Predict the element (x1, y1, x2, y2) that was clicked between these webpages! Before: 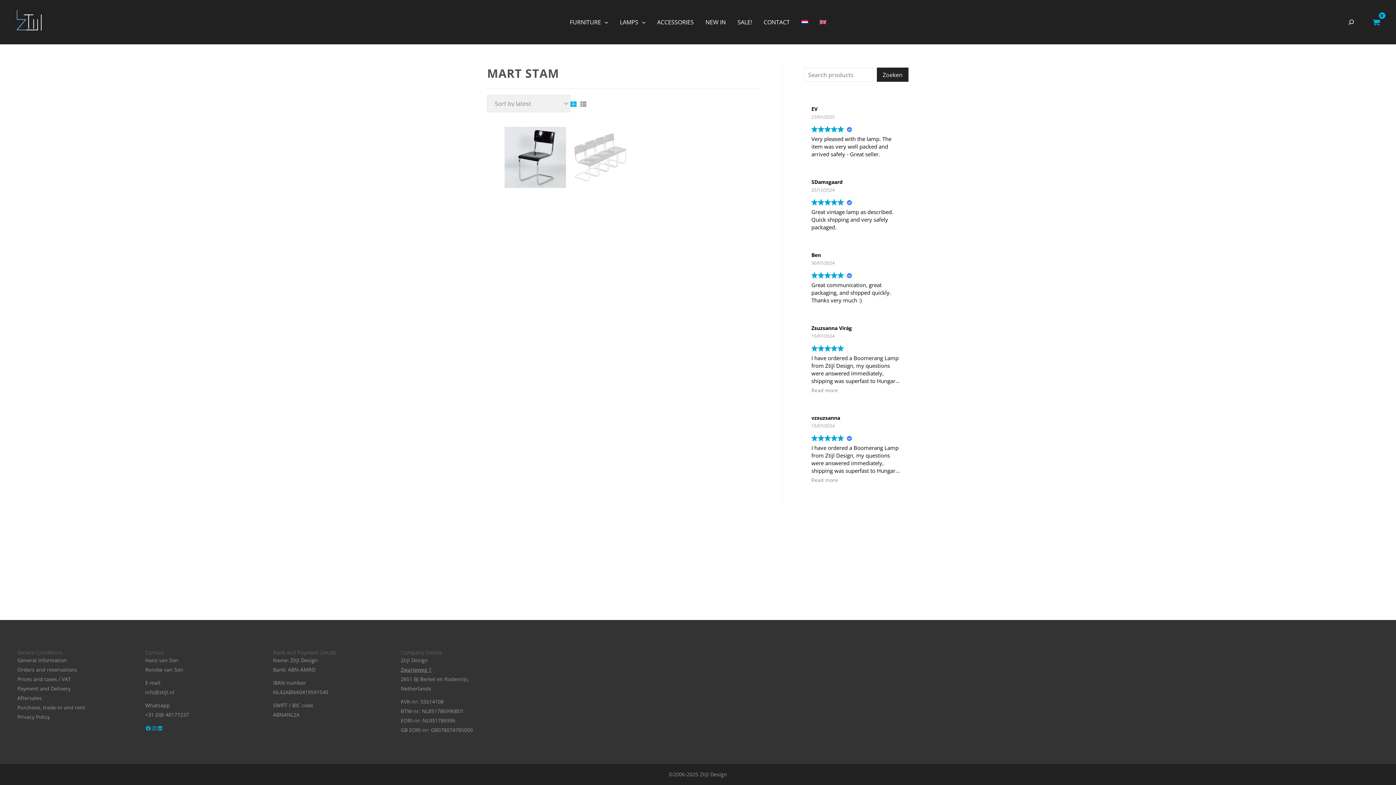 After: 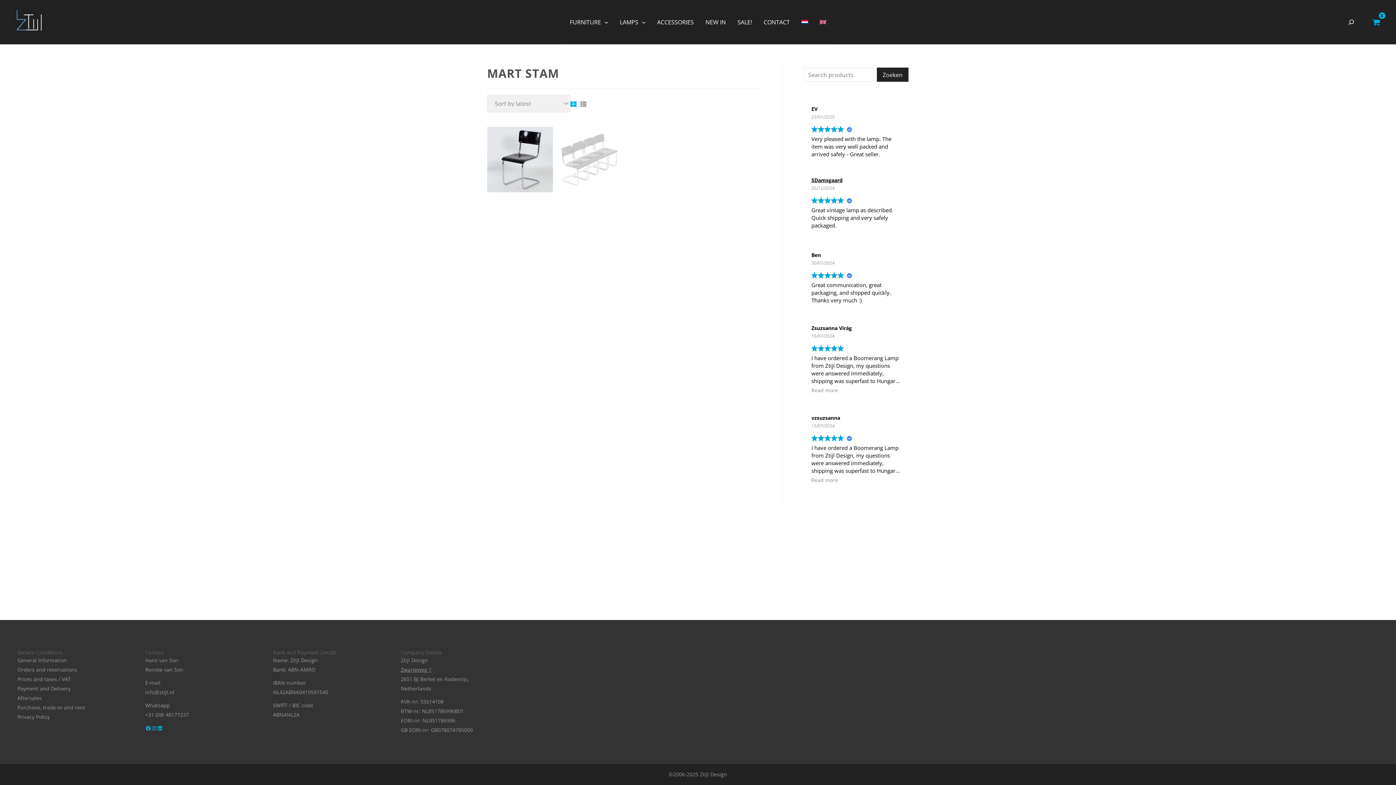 Action: bbox: (811, 178, 842, 185) label: SDamsgaard